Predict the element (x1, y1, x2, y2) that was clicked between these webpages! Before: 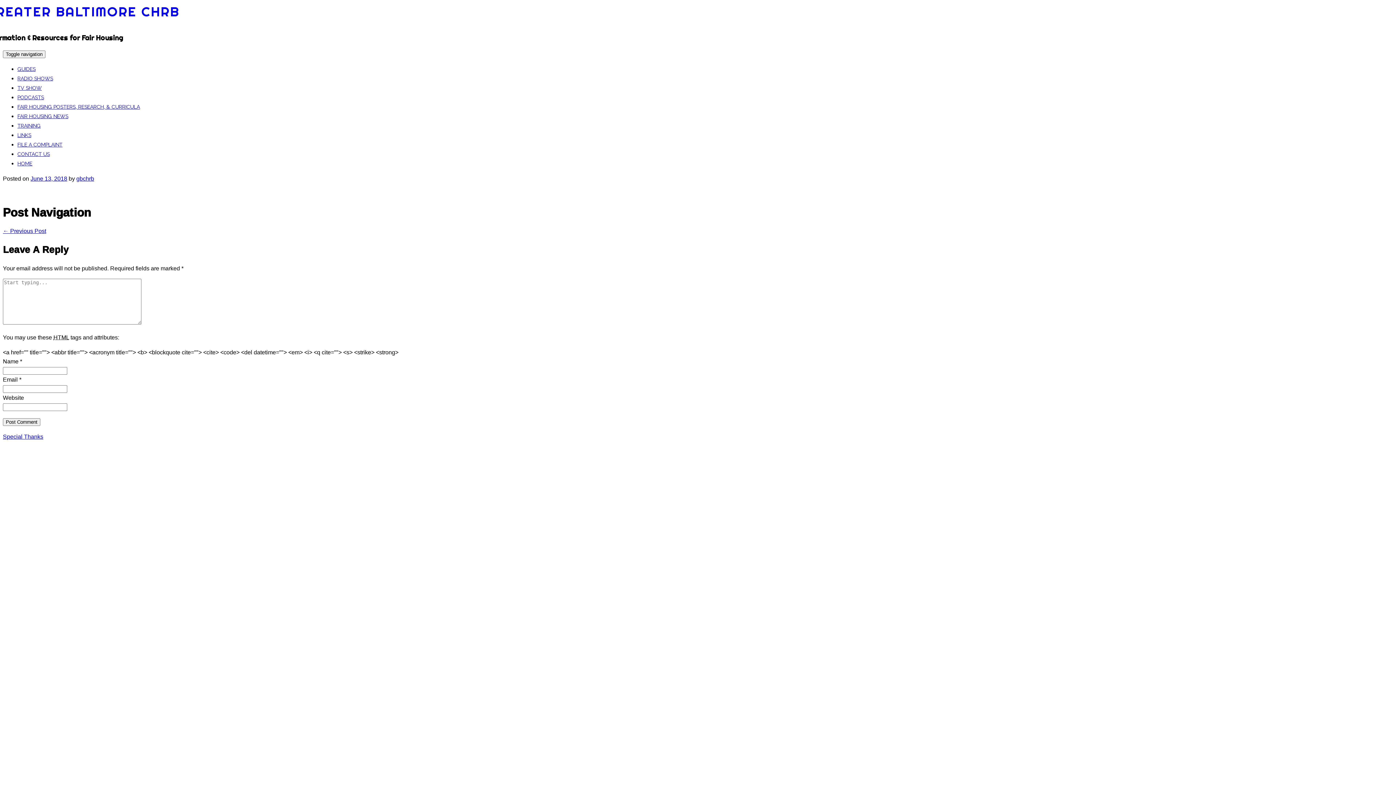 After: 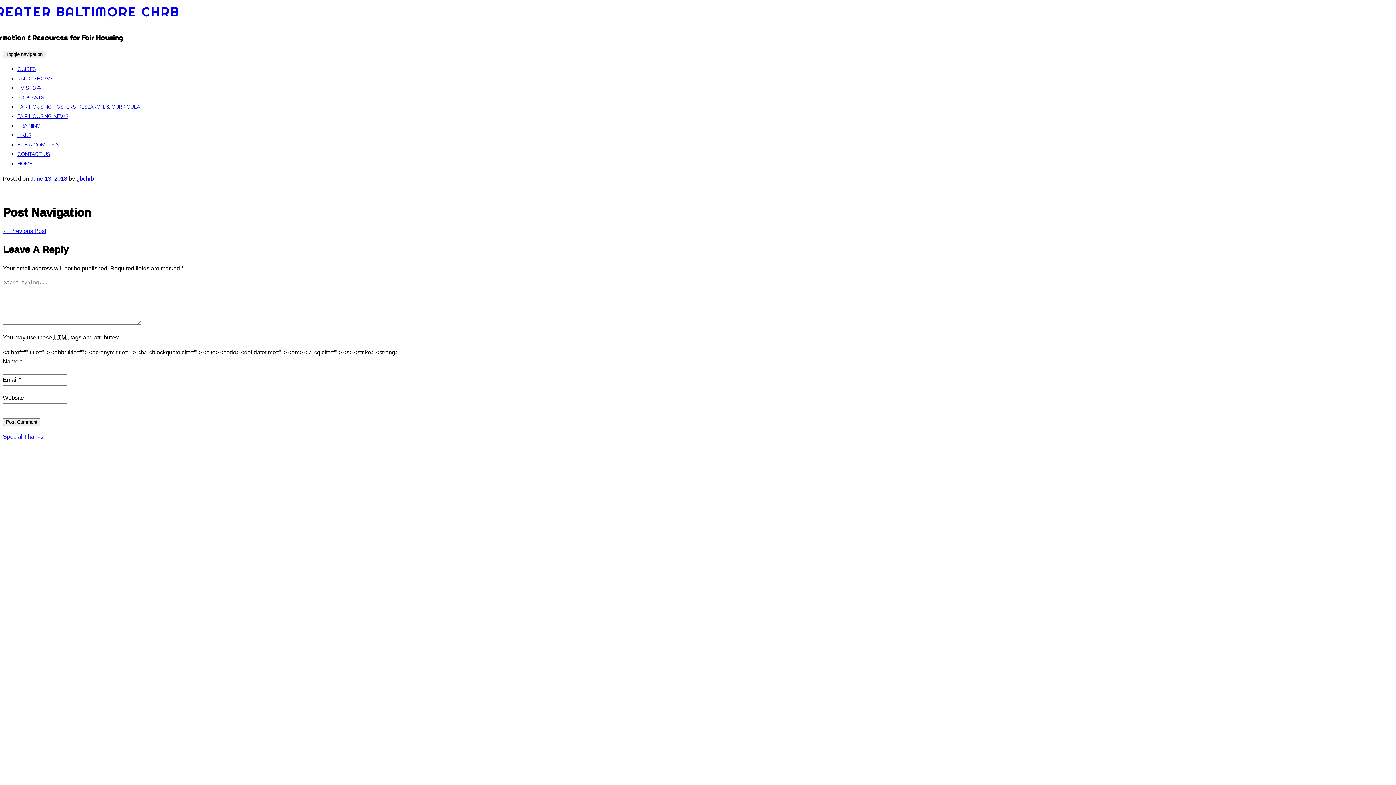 Action: bbox: (2, 228, 46, 234) label: ← Previous Post